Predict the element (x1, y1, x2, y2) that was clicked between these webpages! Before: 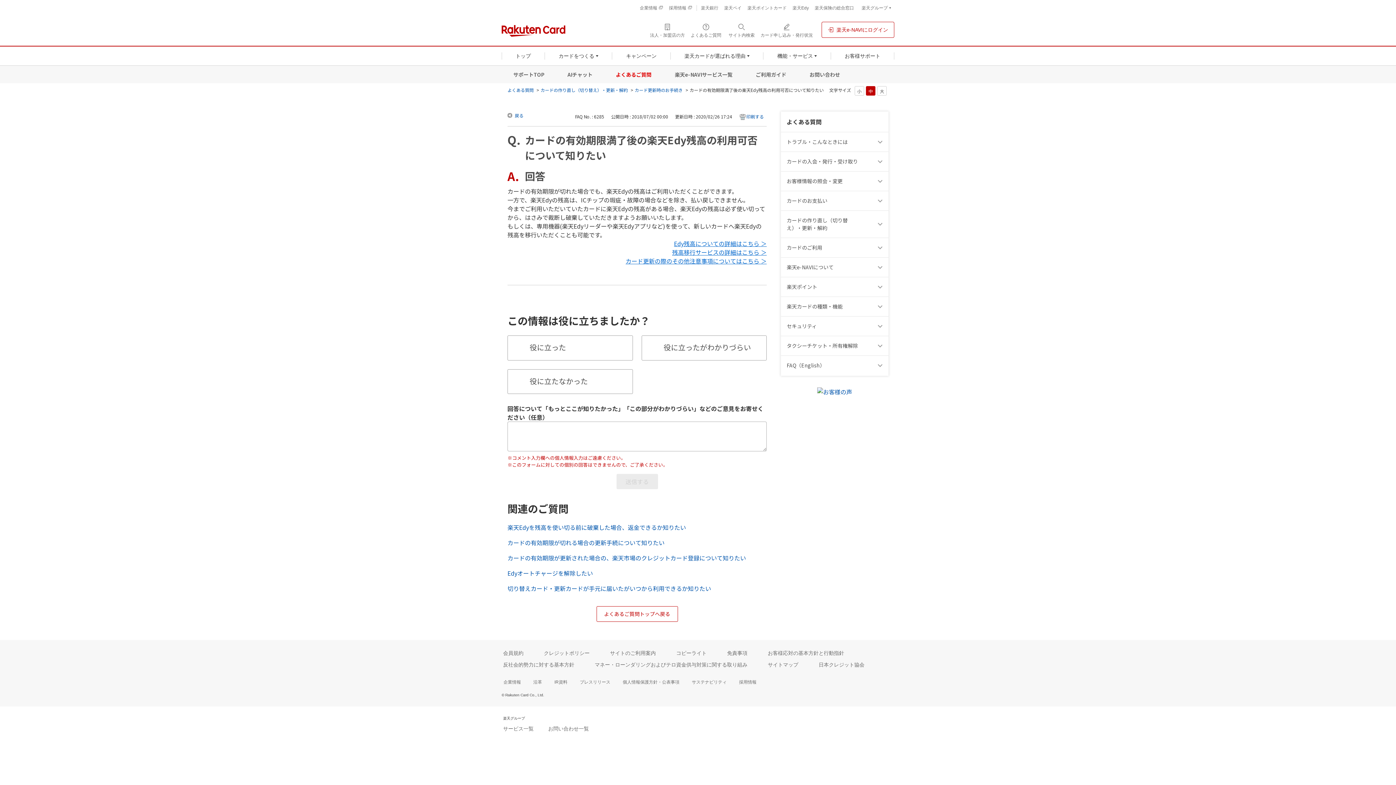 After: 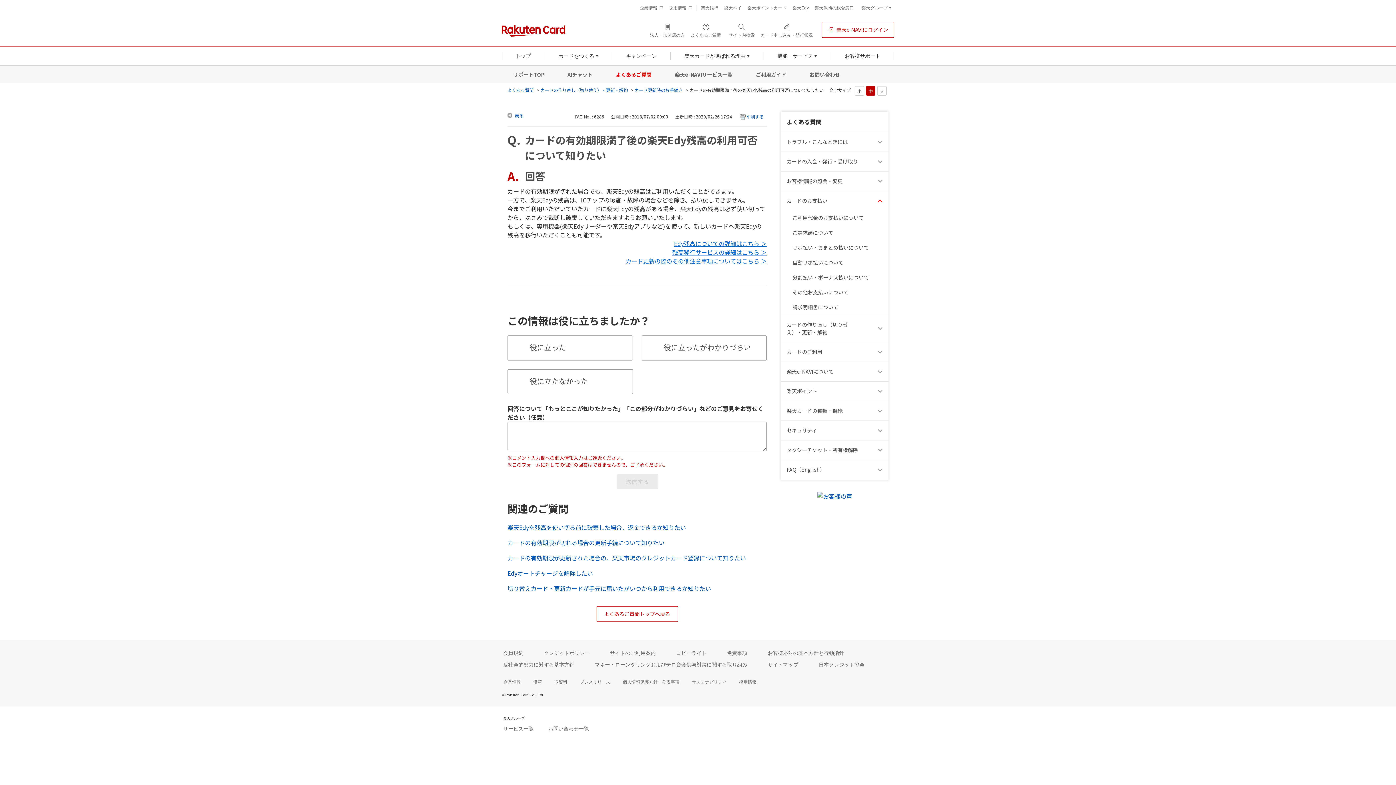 Action: bbox: (874, 191, 888, 210) label: /category/show/1575?site_domain=guest